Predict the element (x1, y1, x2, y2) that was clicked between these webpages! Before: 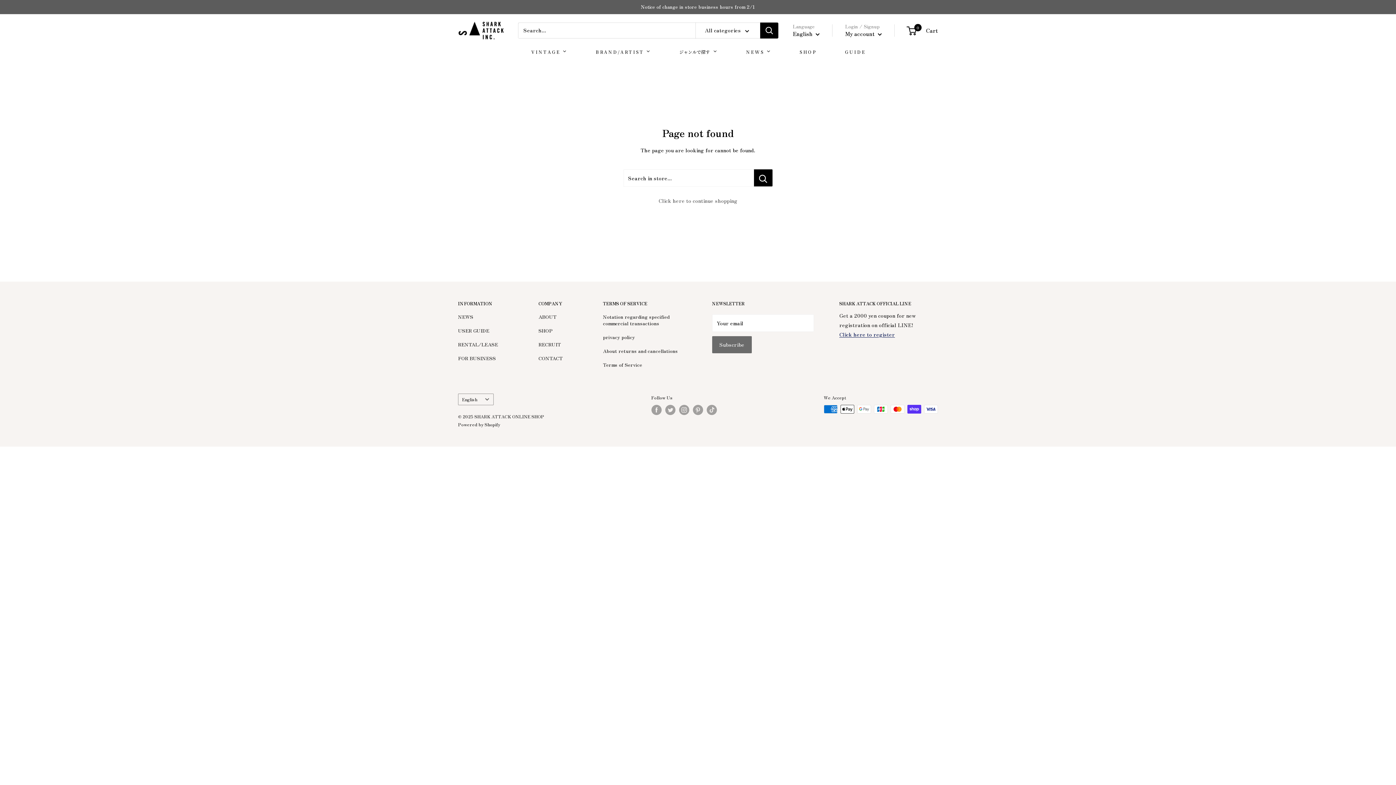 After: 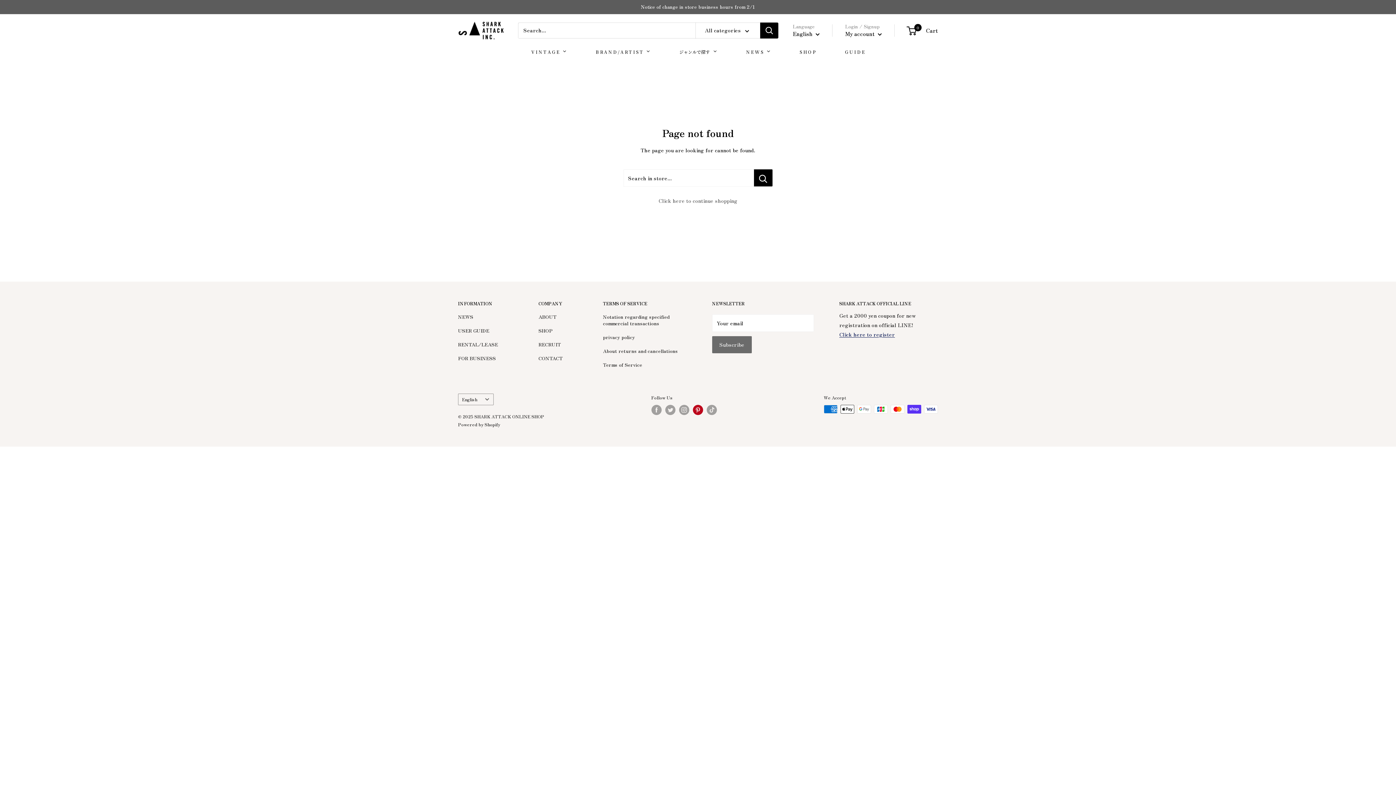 Action: bbox: (692, 405, 703, 415) label: Follow us on Pinterest